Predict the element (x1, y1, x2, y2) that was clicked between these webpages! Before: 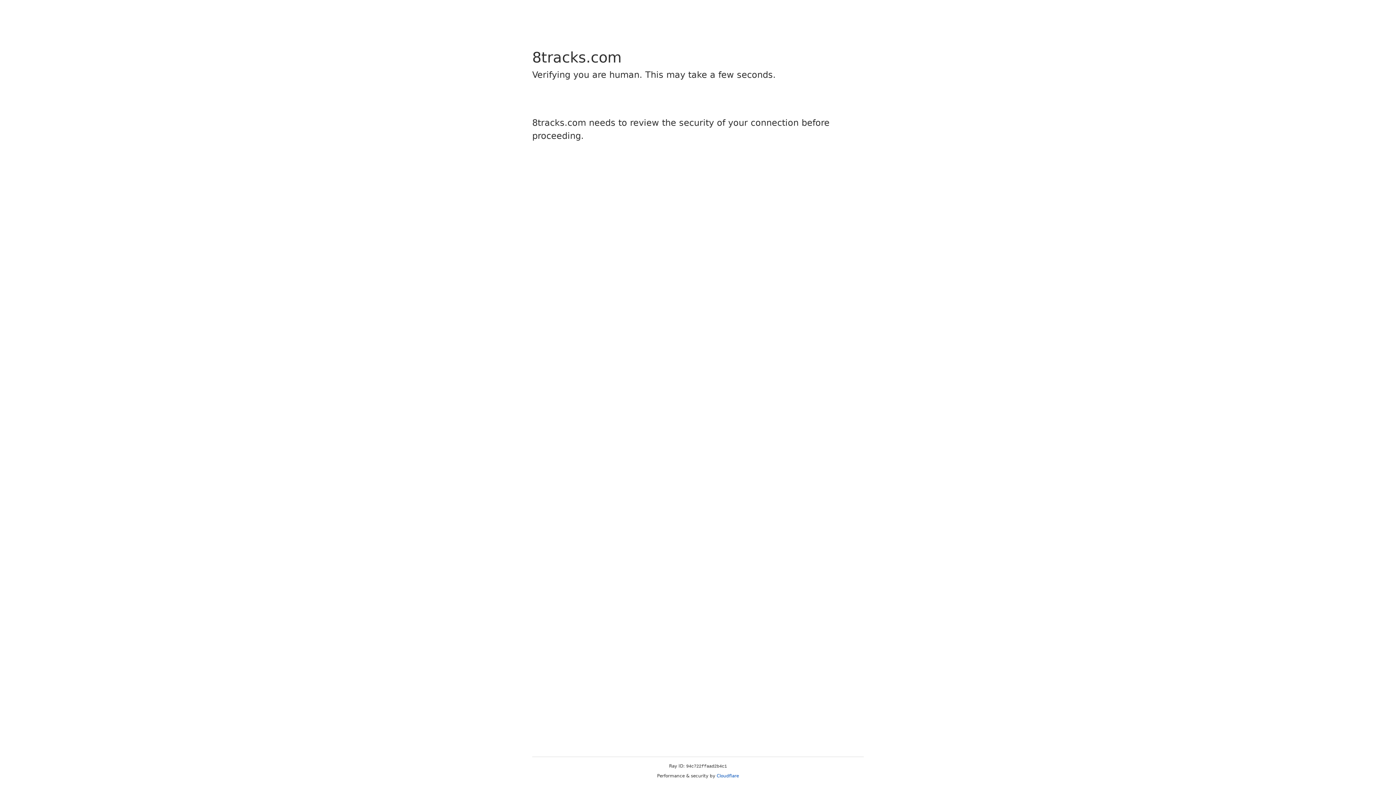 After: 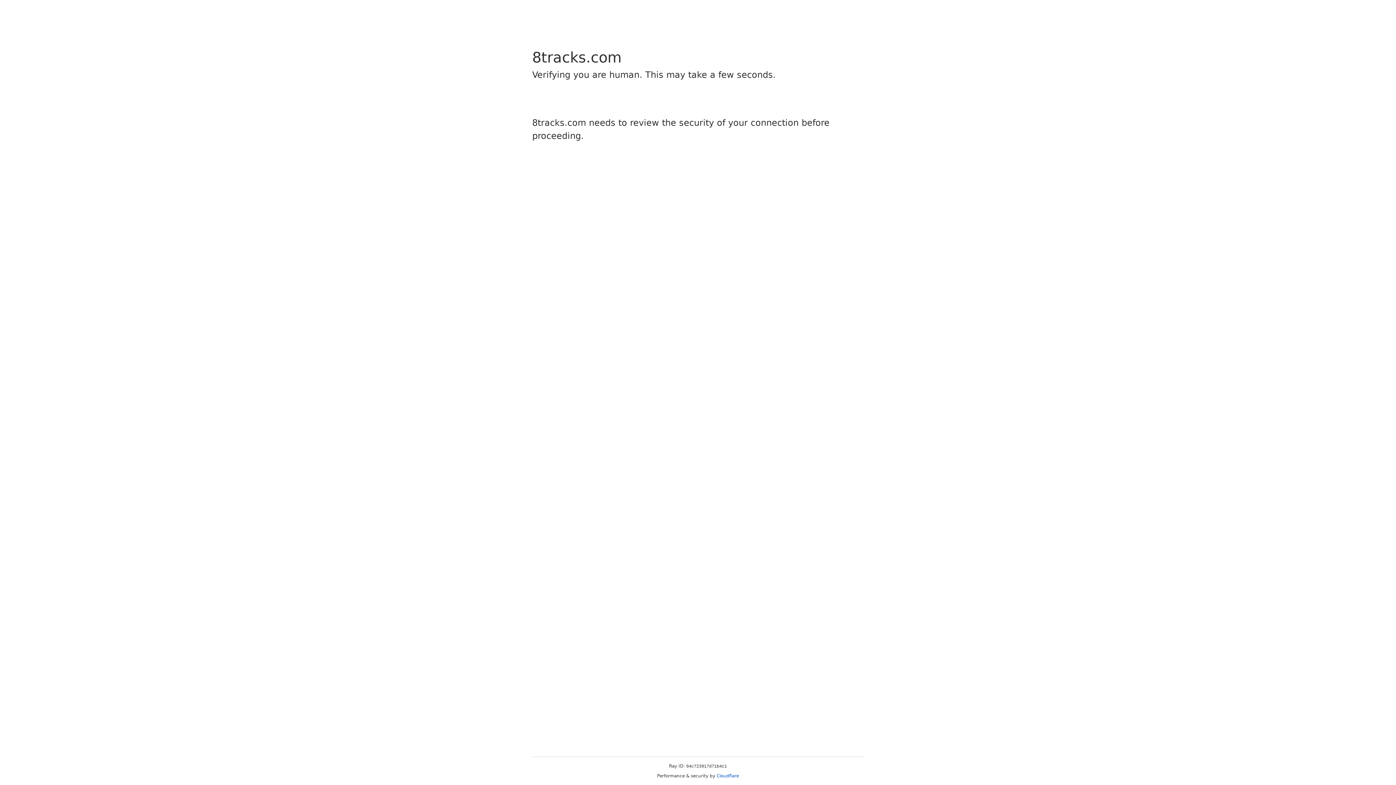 Action: bbox: (716, 773, 739, 778) label: Cloudflare